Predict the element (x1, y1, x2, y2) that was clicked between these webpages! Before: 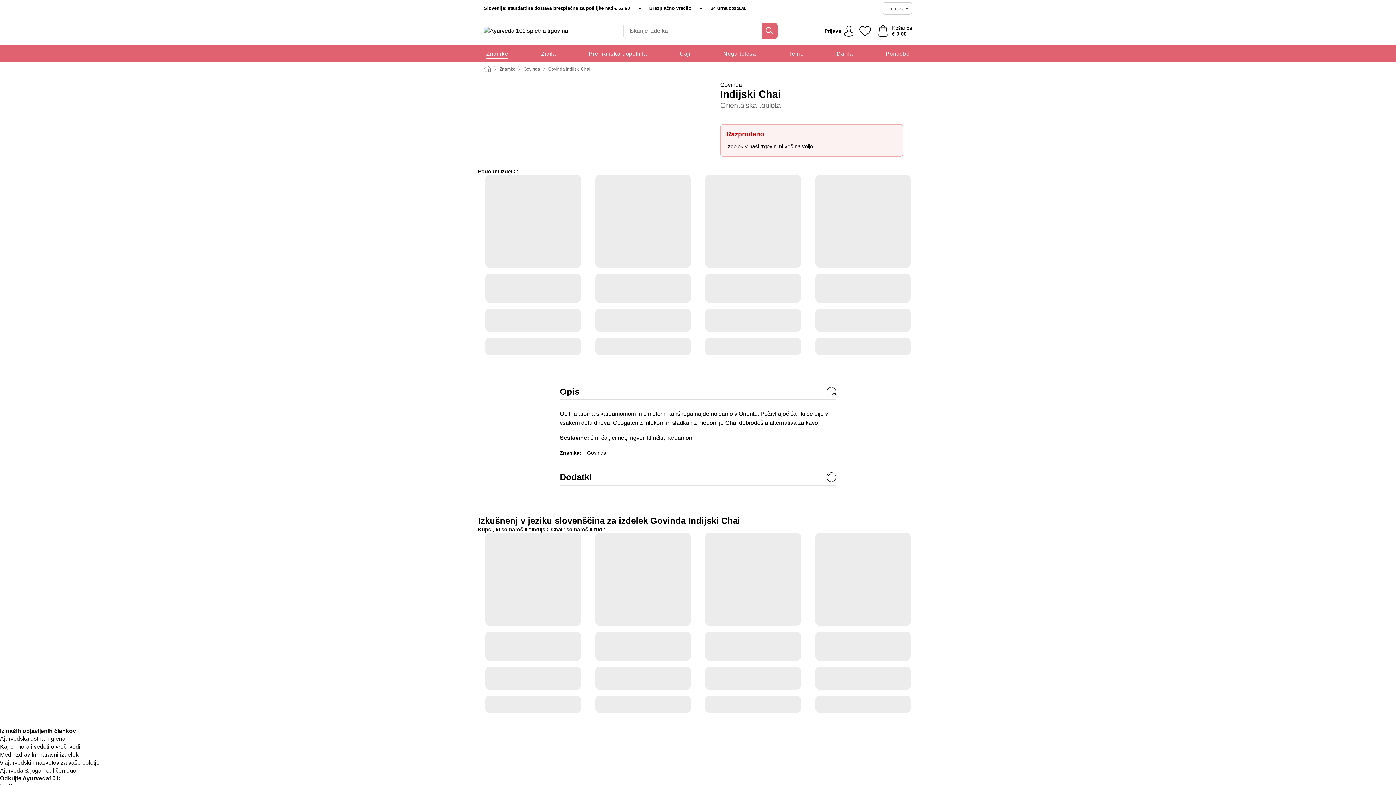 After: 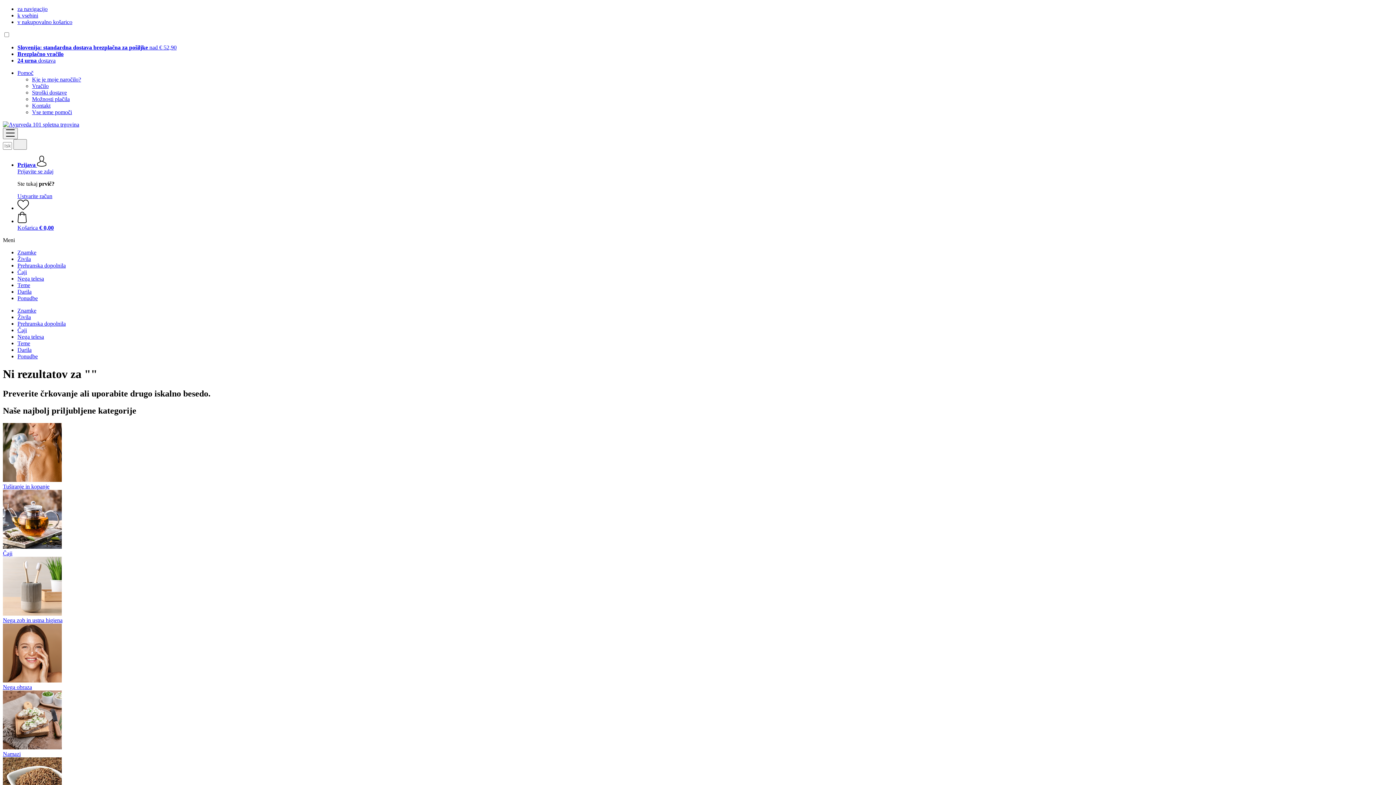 Action: label: Iskanje bbox: (761, 22, 777, 38)